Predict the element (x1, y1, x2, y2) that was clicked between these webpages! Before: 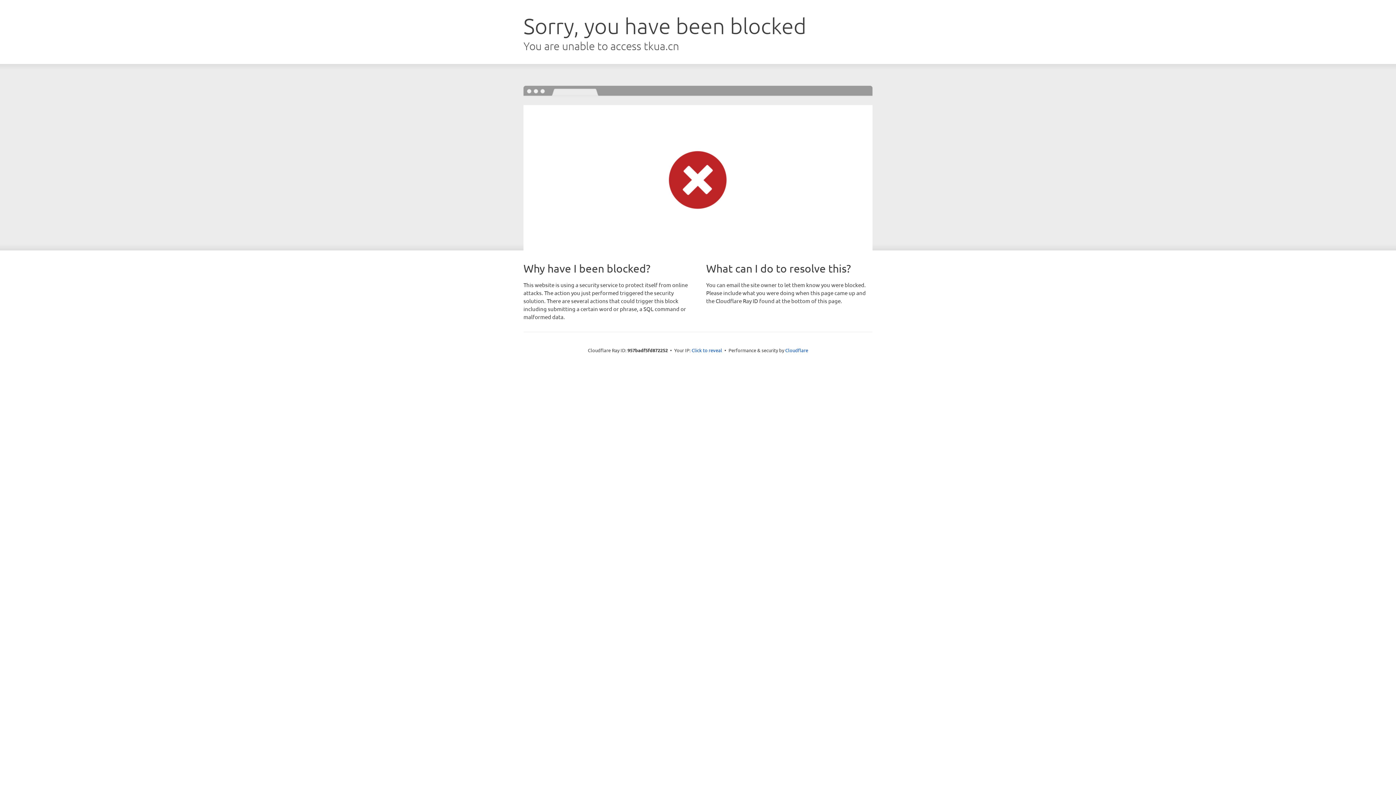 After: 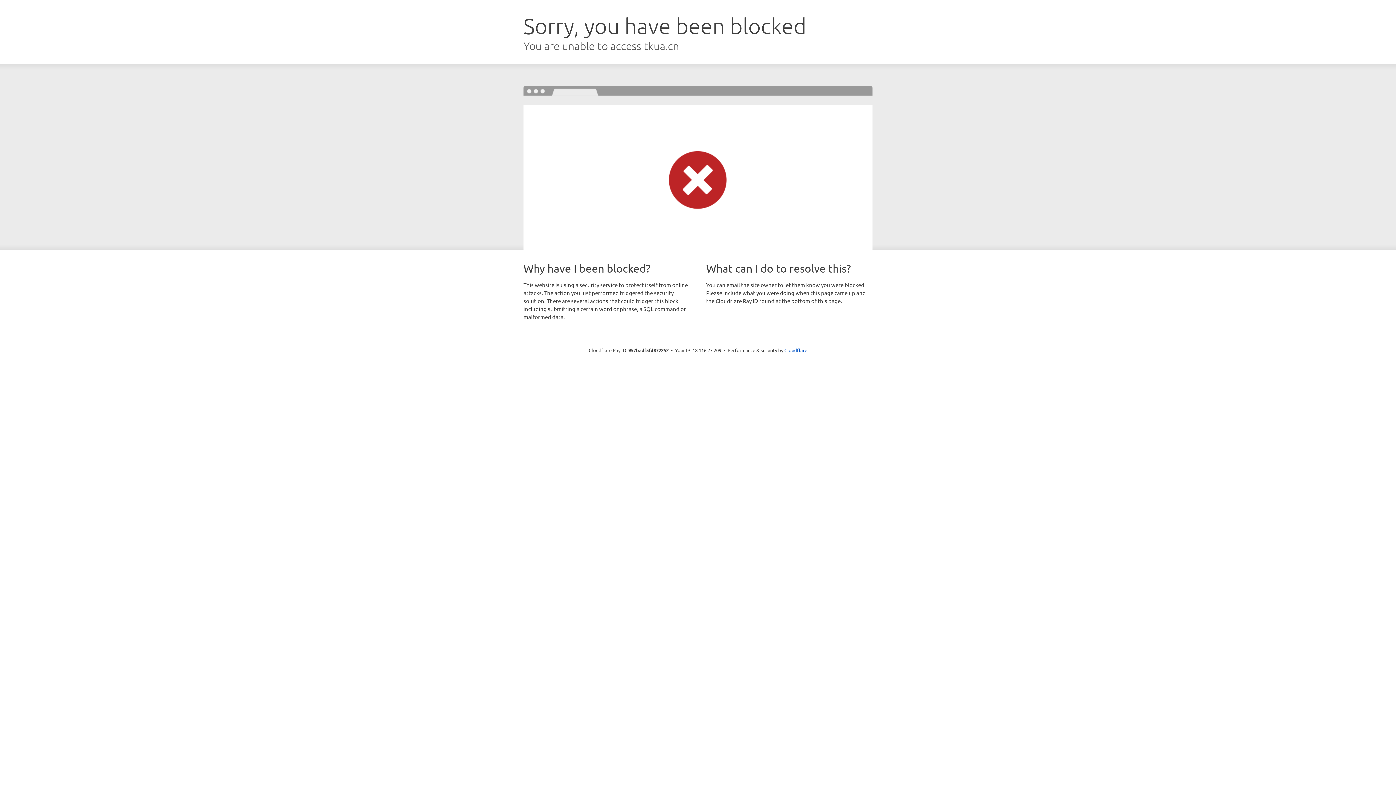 Action: bbox: (691, 346, 722, 353) label: Click to reveal